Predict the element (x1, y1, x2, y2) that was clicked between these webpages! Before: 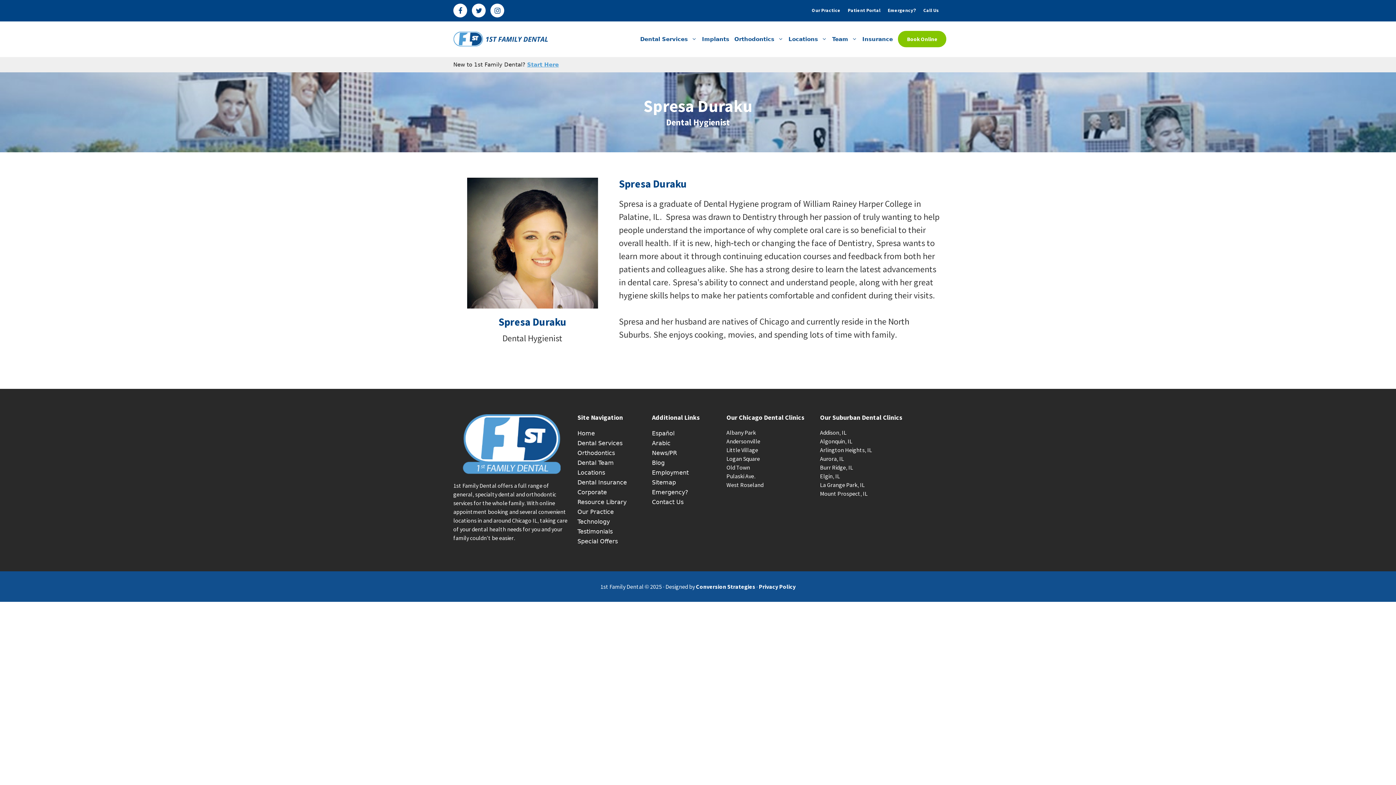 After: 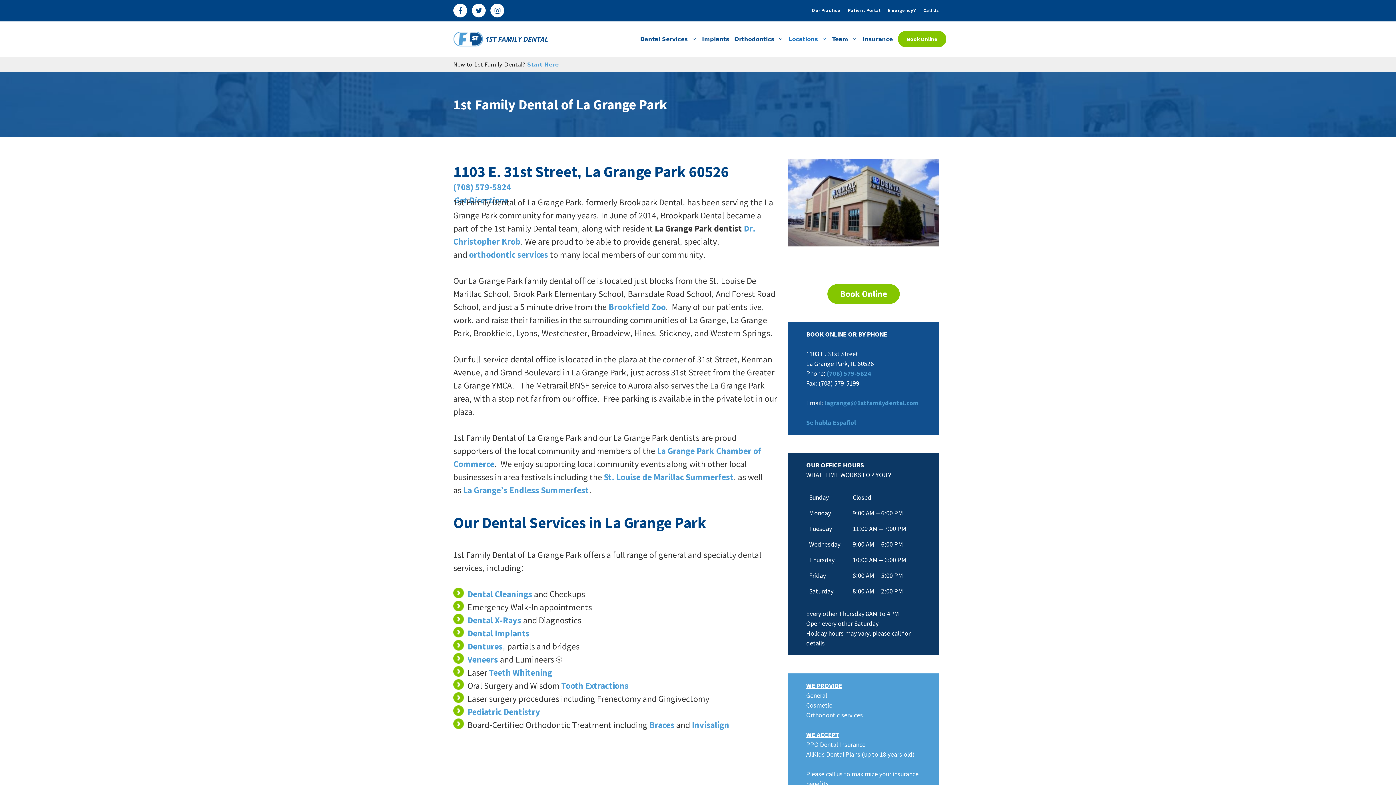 Action: bbox: (820, 481, 864, 488) label: La Grange Park, IL